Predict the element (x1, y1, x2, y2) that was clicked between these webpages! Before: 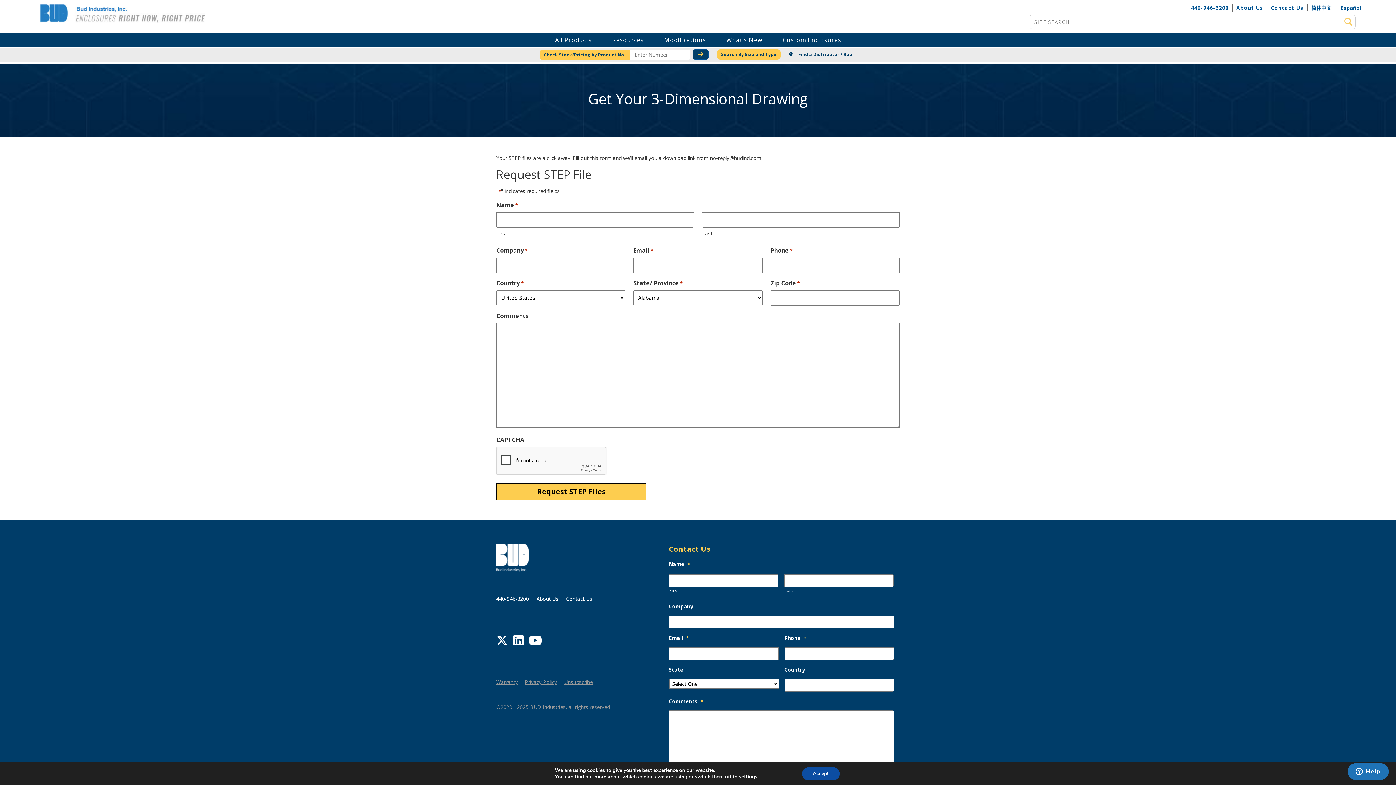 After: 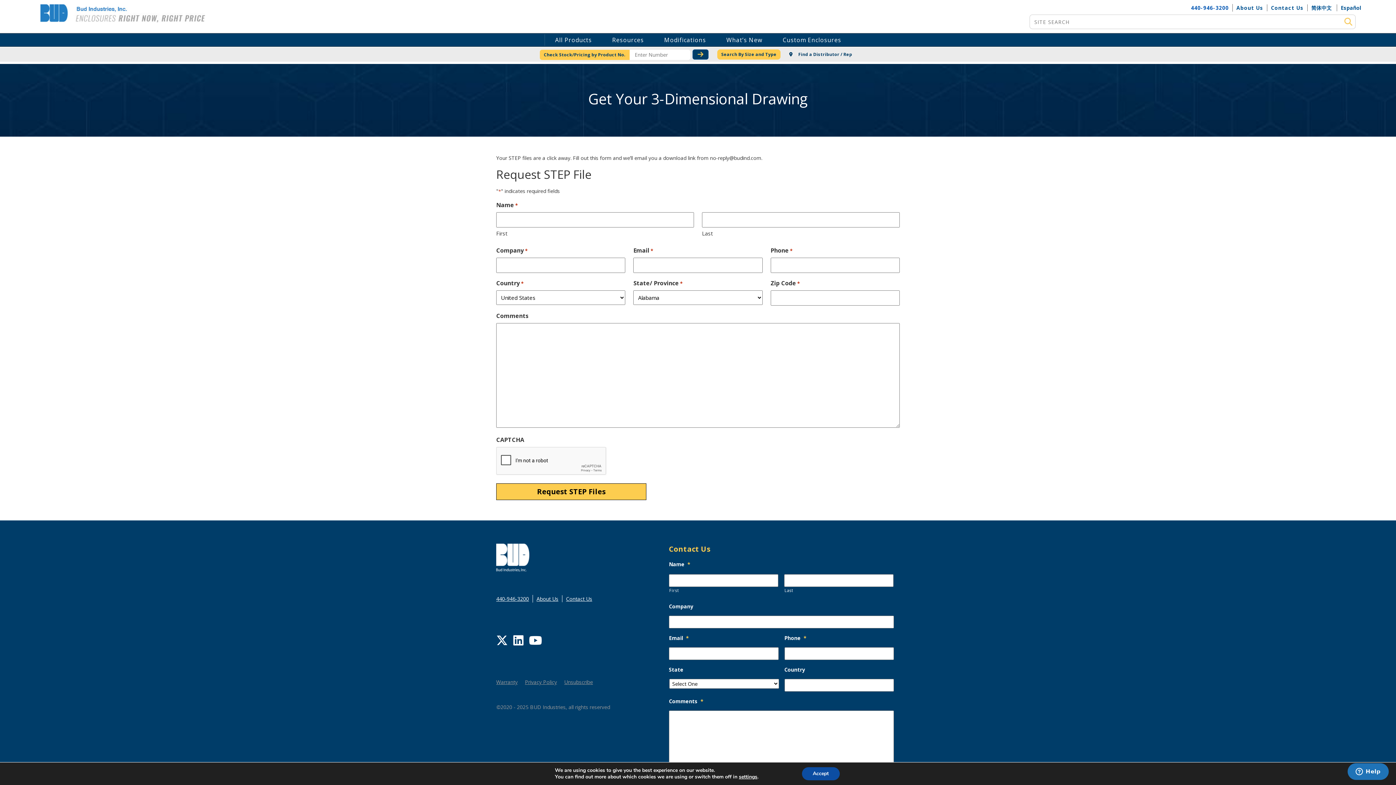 Action: bbox: (1191, 4, 1229, 11) label: 440-946-3200